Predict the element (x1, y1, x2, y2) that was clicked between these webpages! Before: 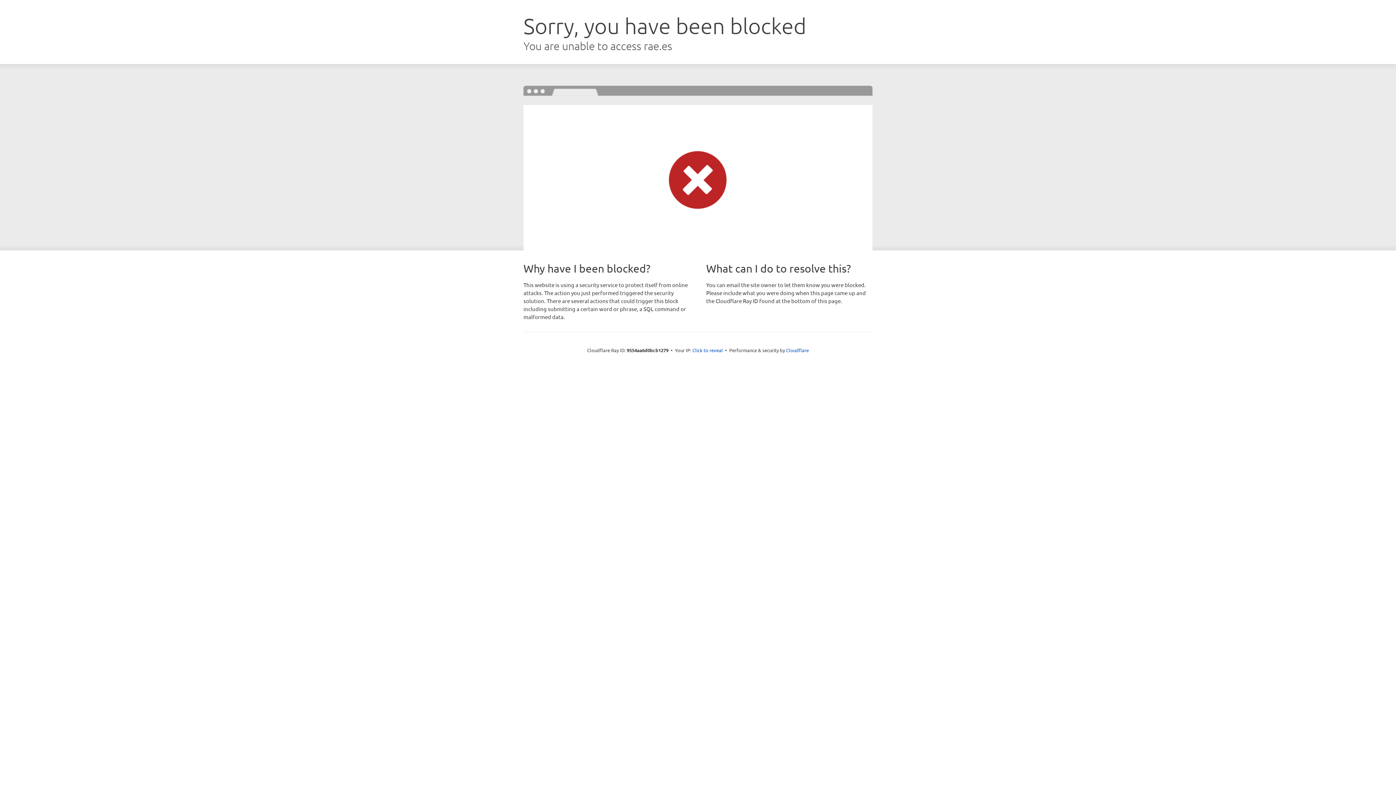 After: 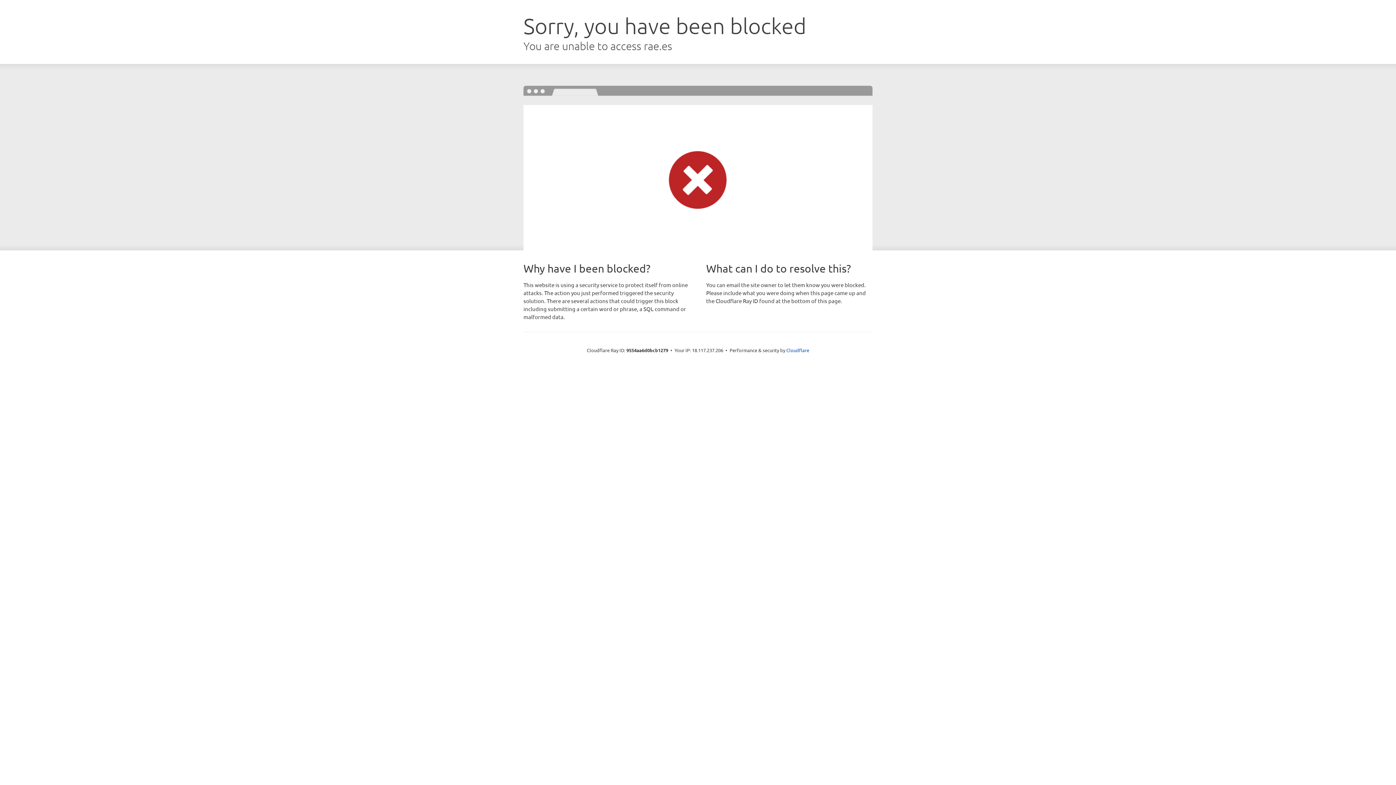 Action: bbox: (692, 346, 723, 353) label: Click to reveal